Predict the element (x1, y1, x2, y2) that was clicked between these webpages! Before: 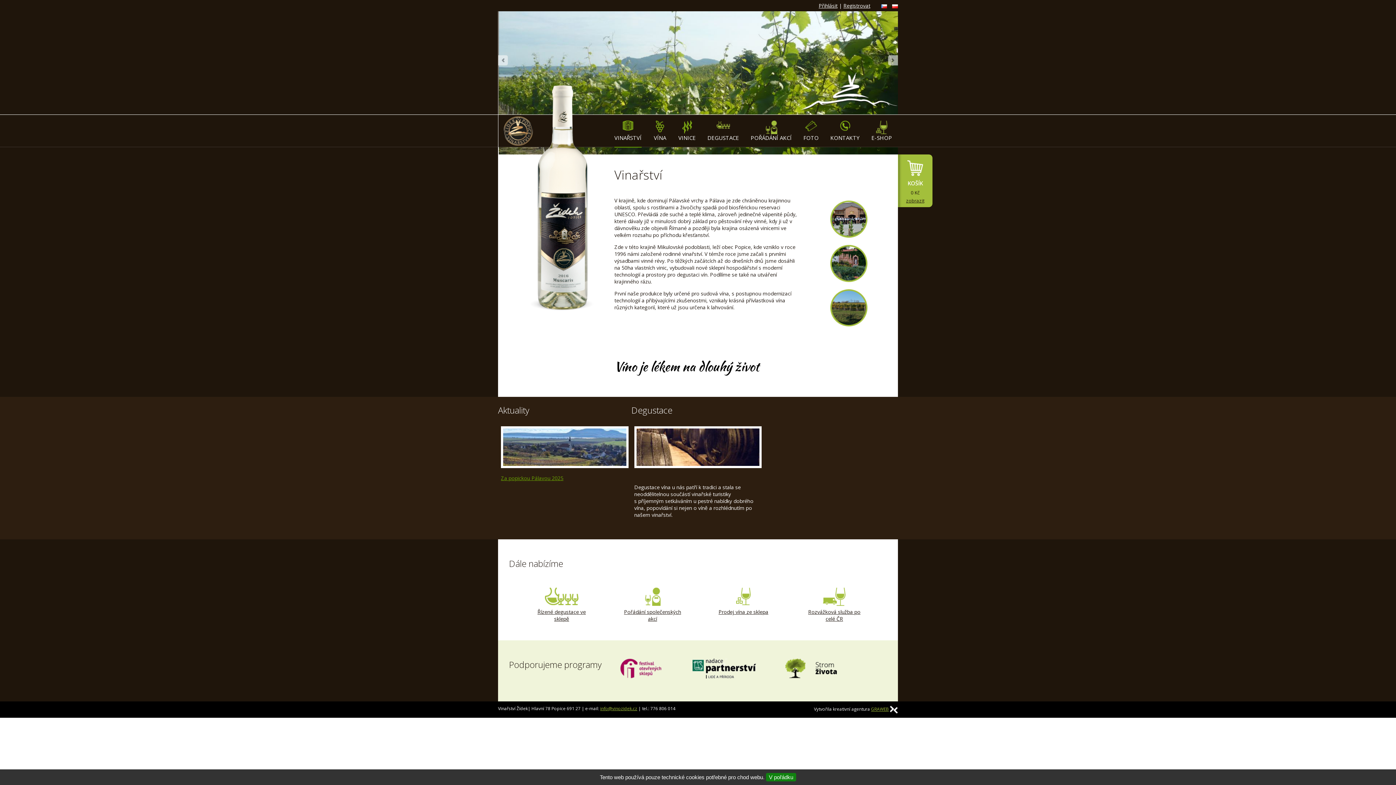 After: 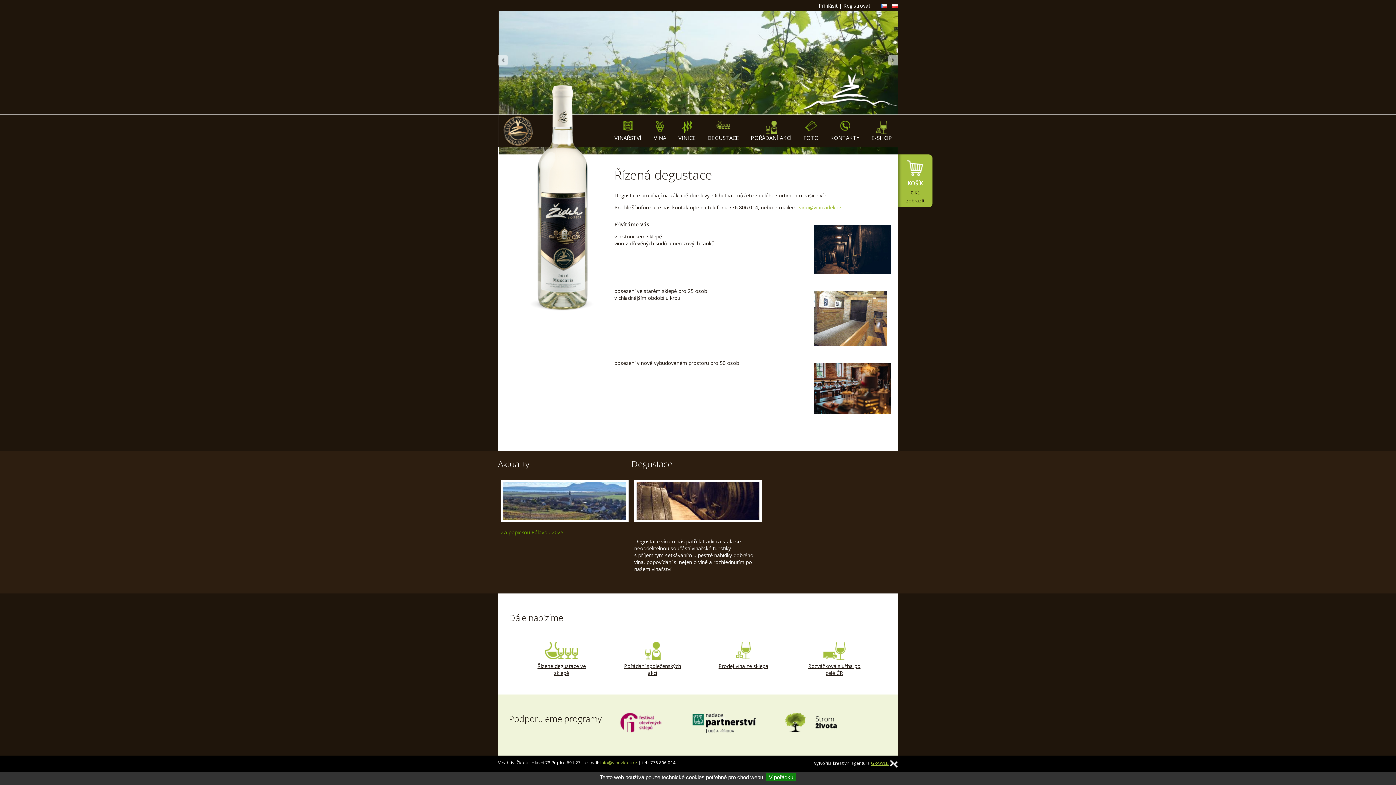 Action: label: Degustace bbox: (631, 404, 672, 416)